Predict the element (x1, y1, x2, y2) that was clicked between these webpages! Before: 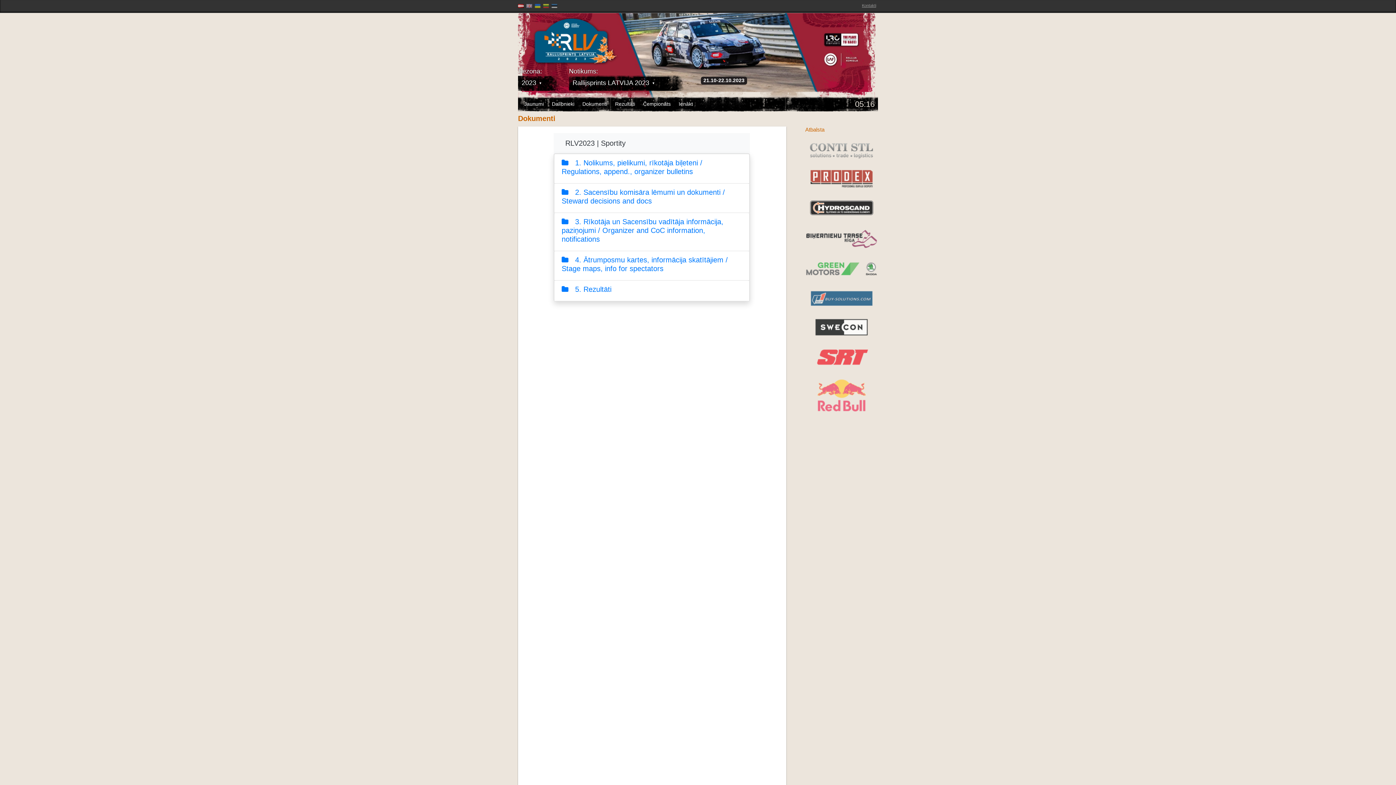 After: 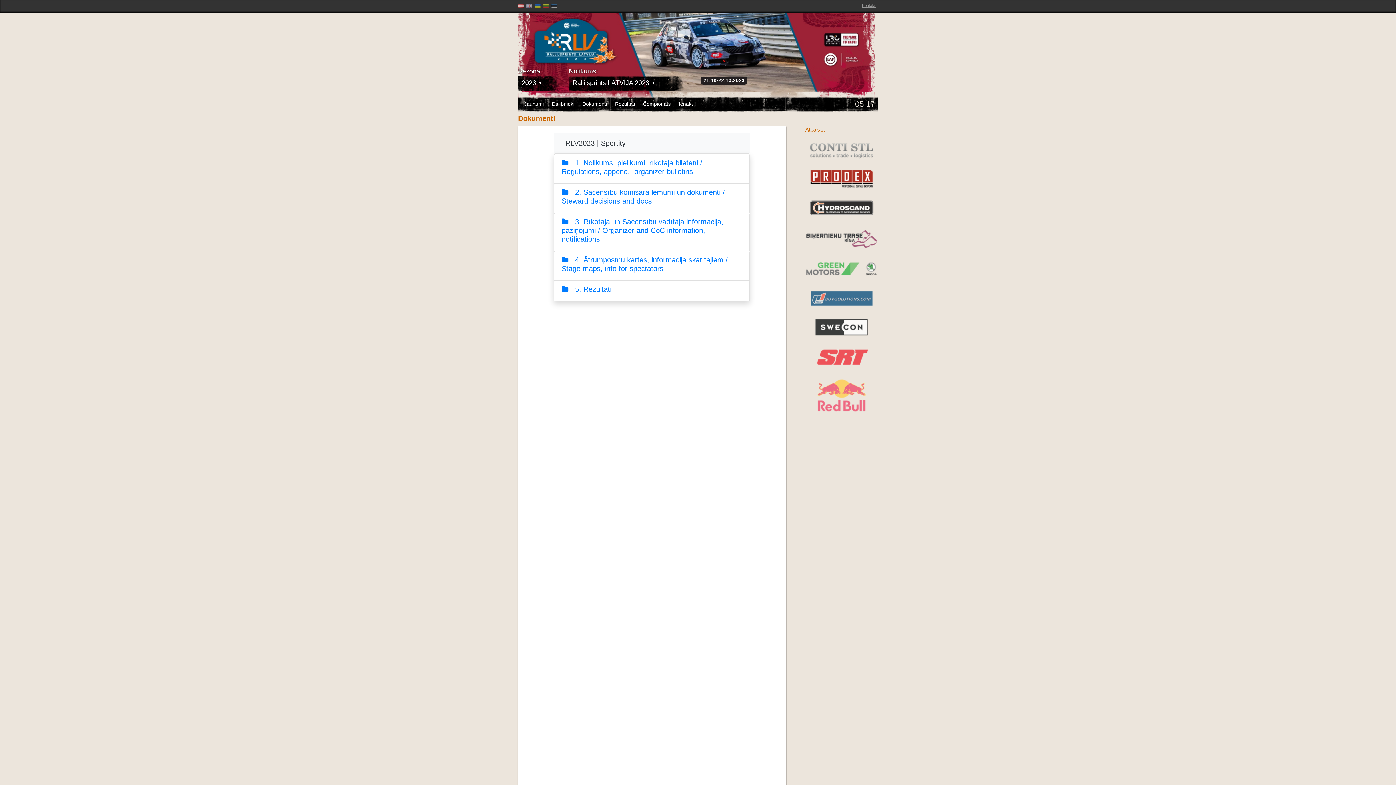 Action: bbox: (805, 164, 878, 194)